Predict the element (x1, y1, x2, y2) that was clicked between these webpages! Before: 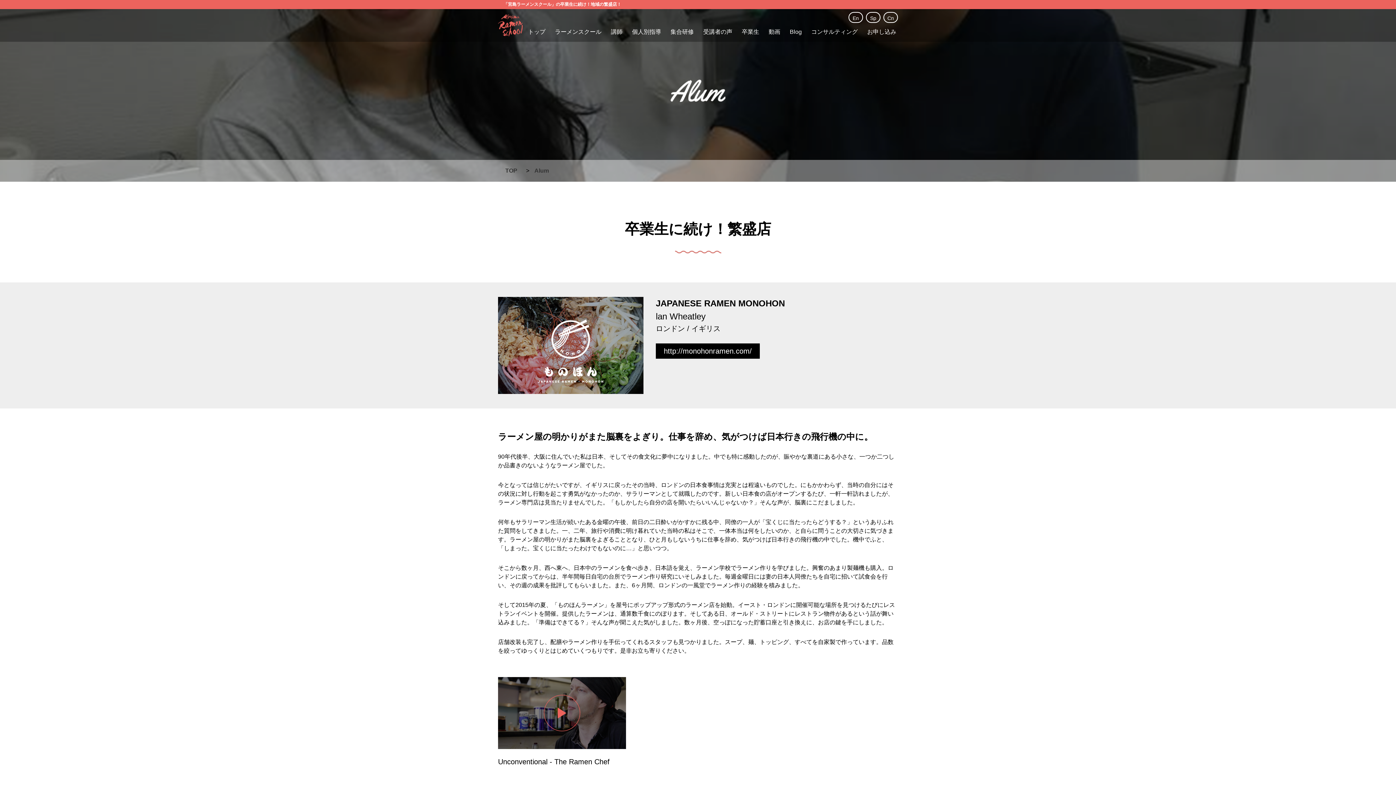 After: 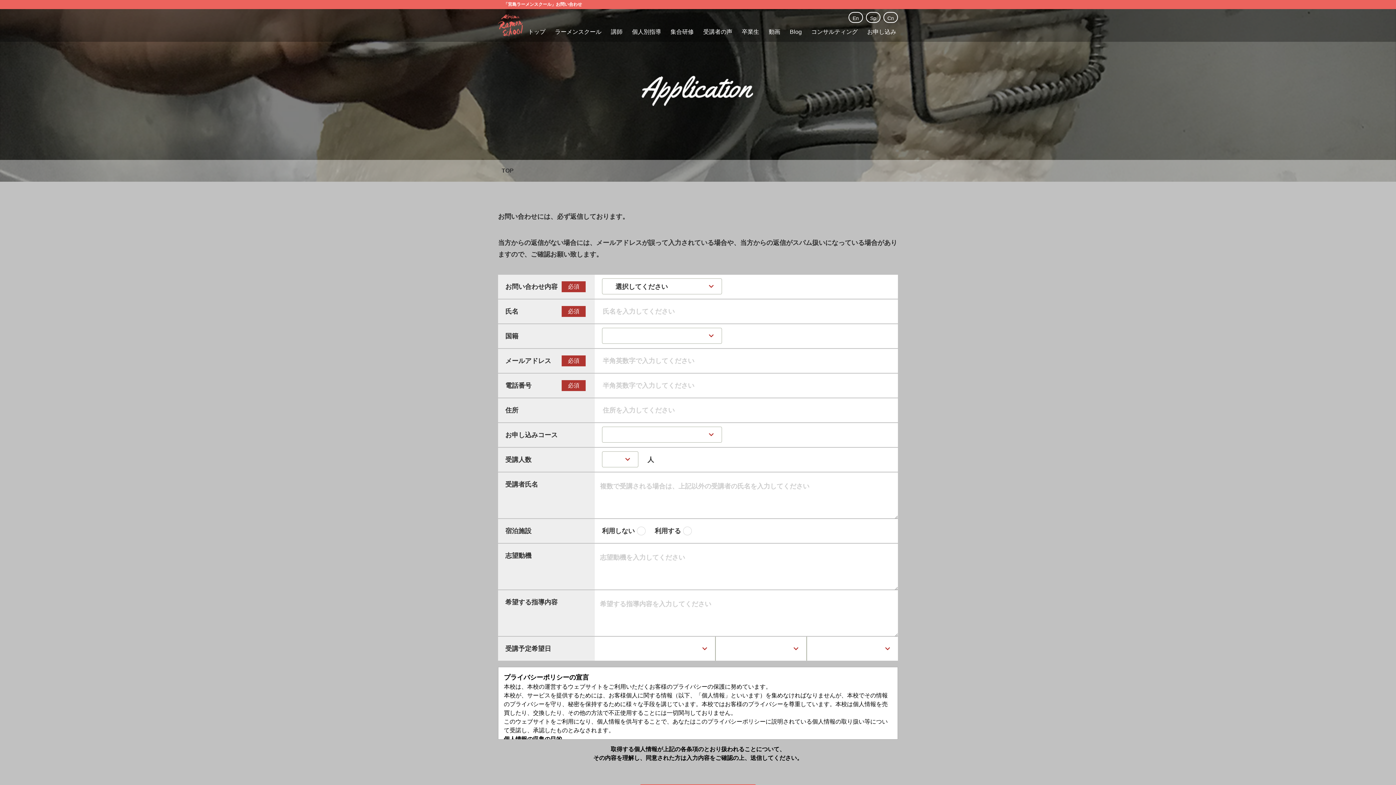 Action: label: お申し込み bbox: (867, 28, 896, 34)